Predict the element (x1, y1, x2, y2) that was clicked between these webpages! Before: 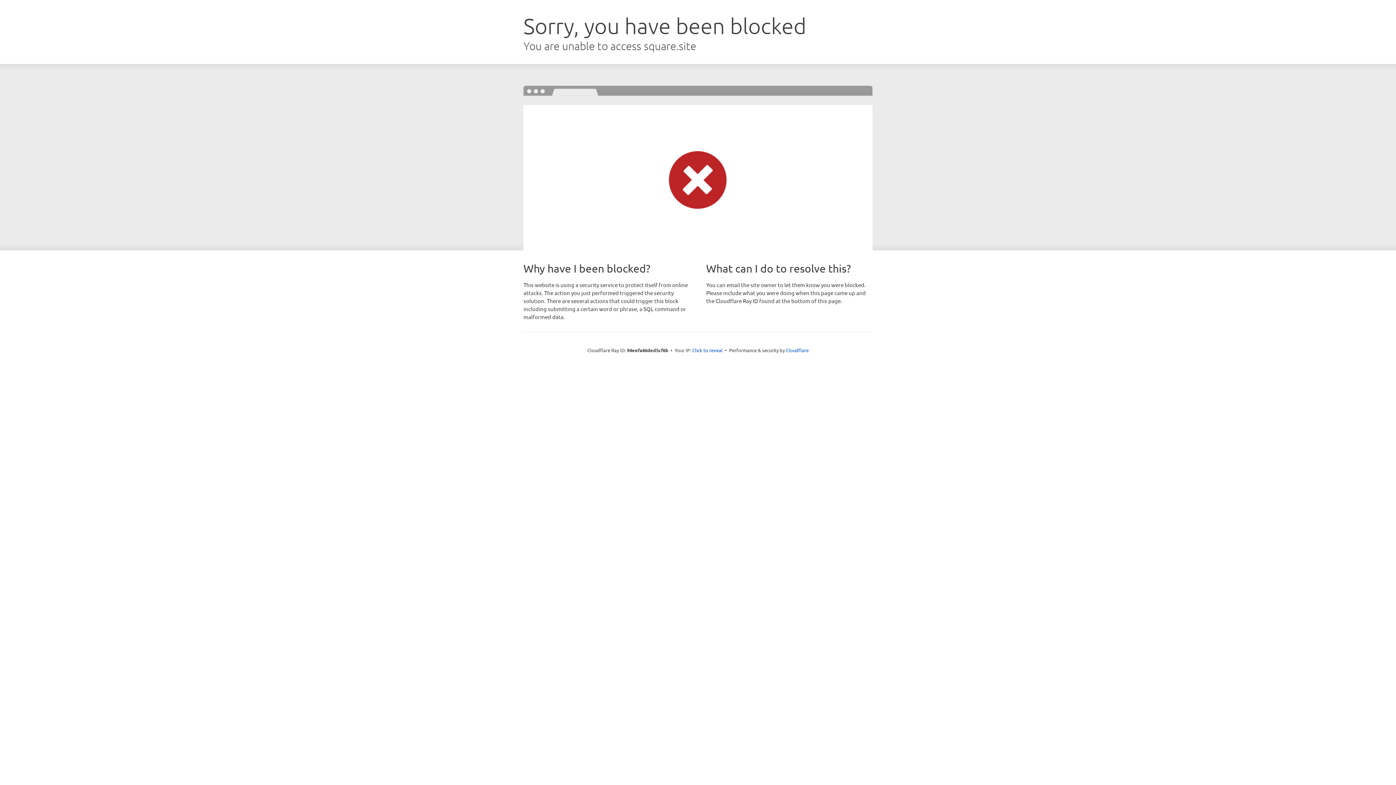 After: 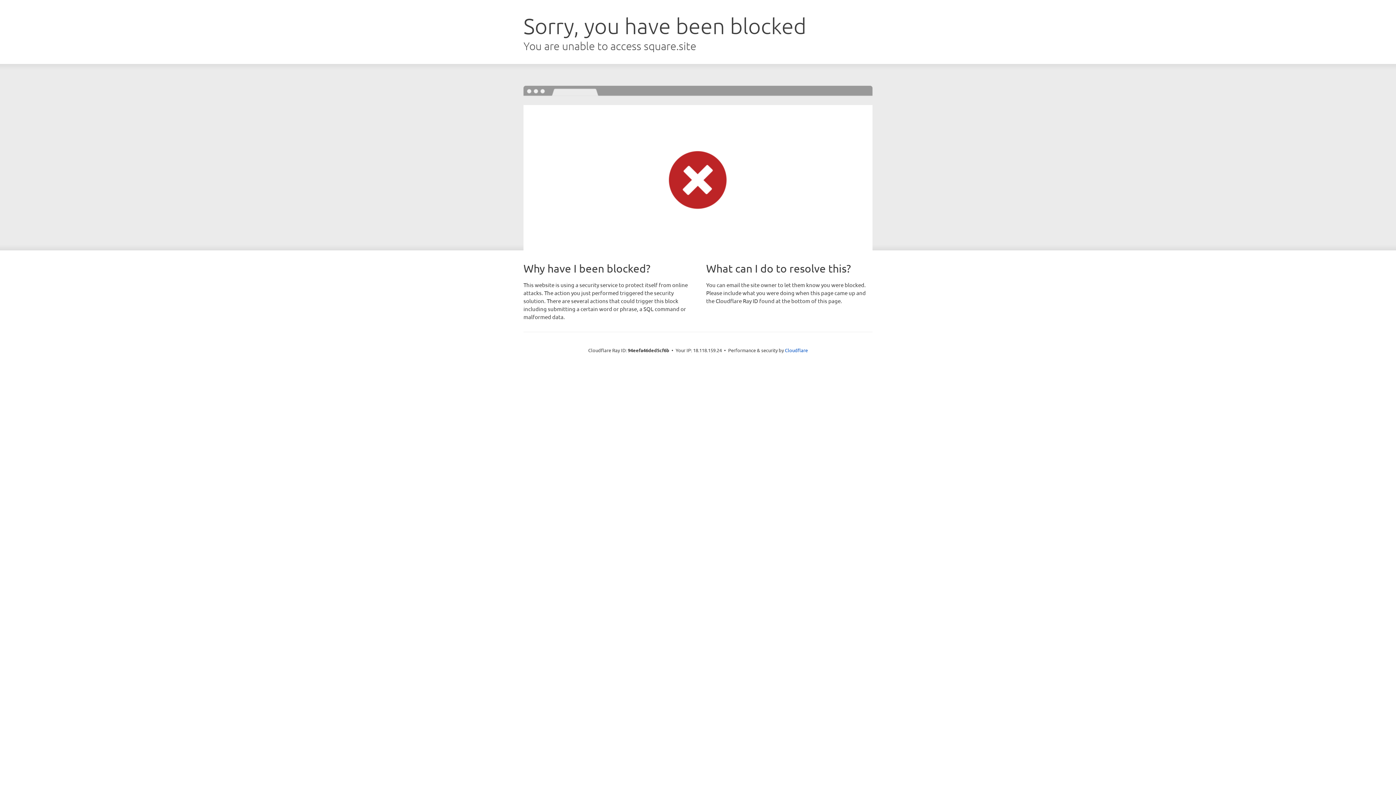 Action: bbox: (692, 346, 722, 353) label: Click to reveal